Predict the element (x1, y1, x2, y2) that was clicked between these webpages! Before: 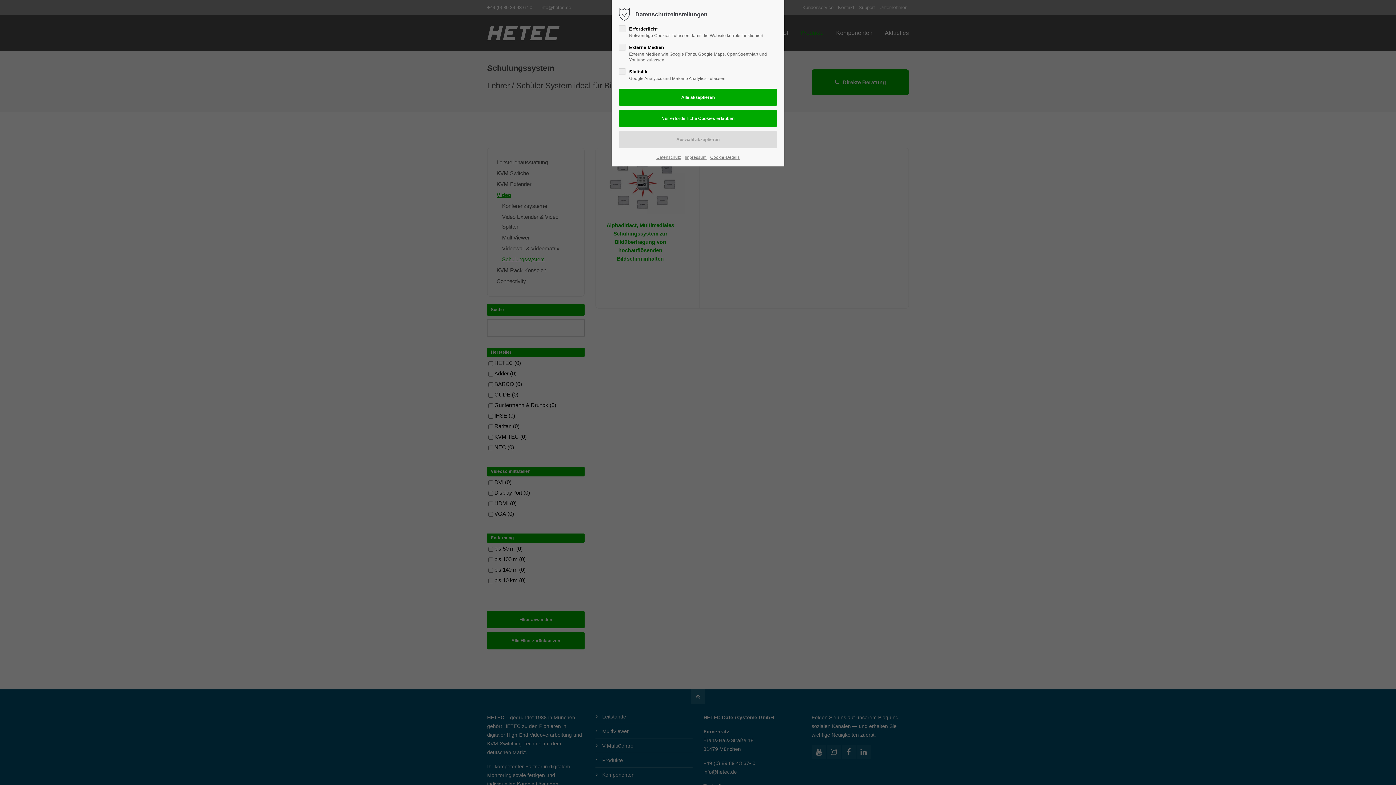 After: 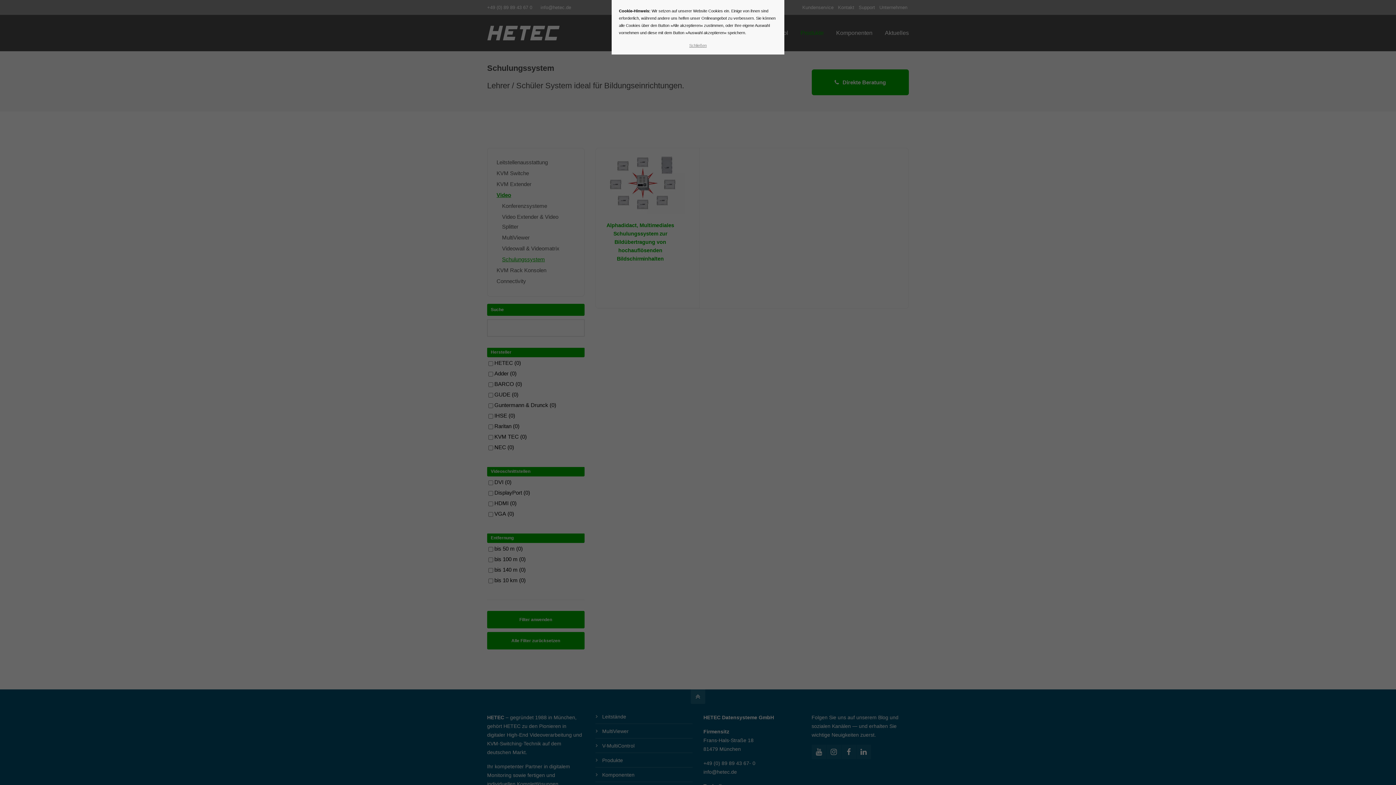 Action: bbox: (710, 153, 739, 161) label: Cookie-Details